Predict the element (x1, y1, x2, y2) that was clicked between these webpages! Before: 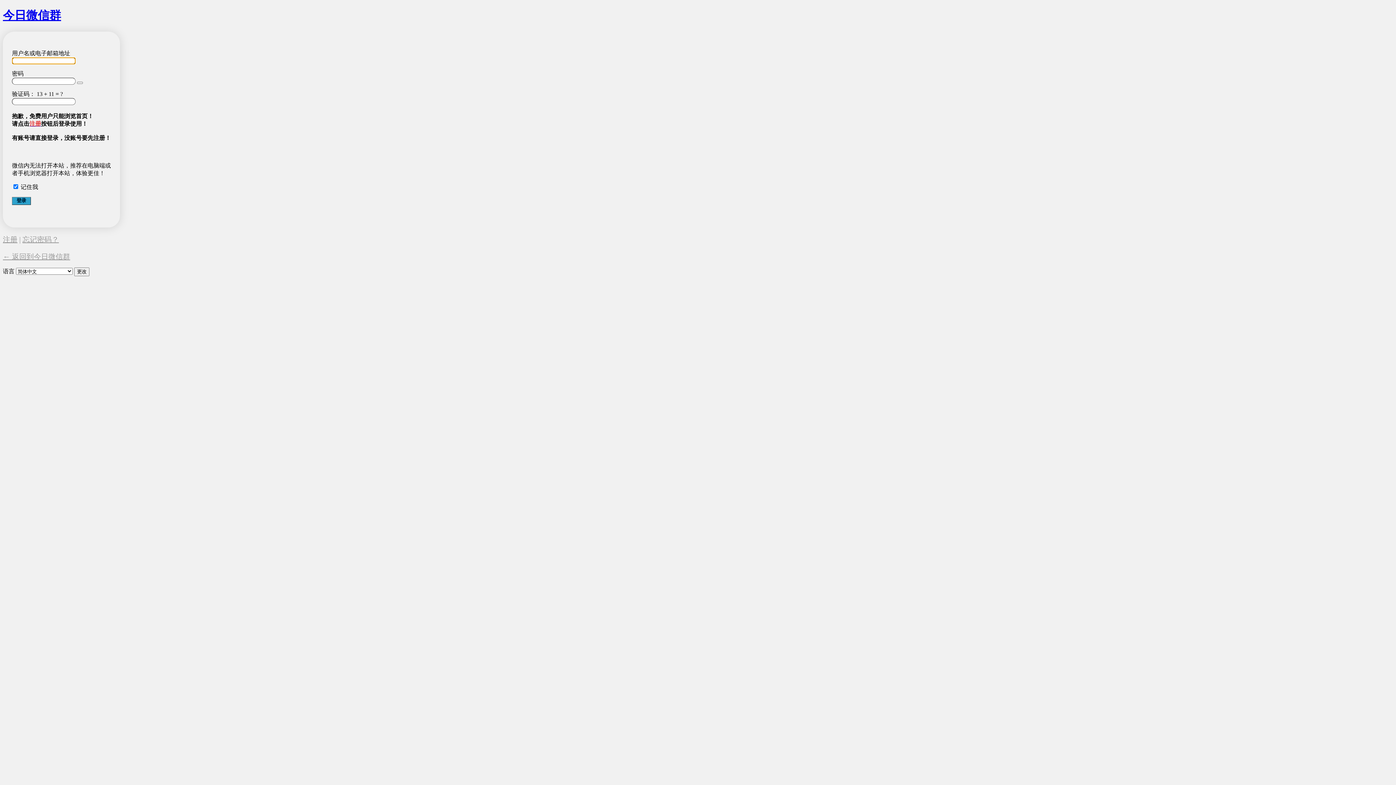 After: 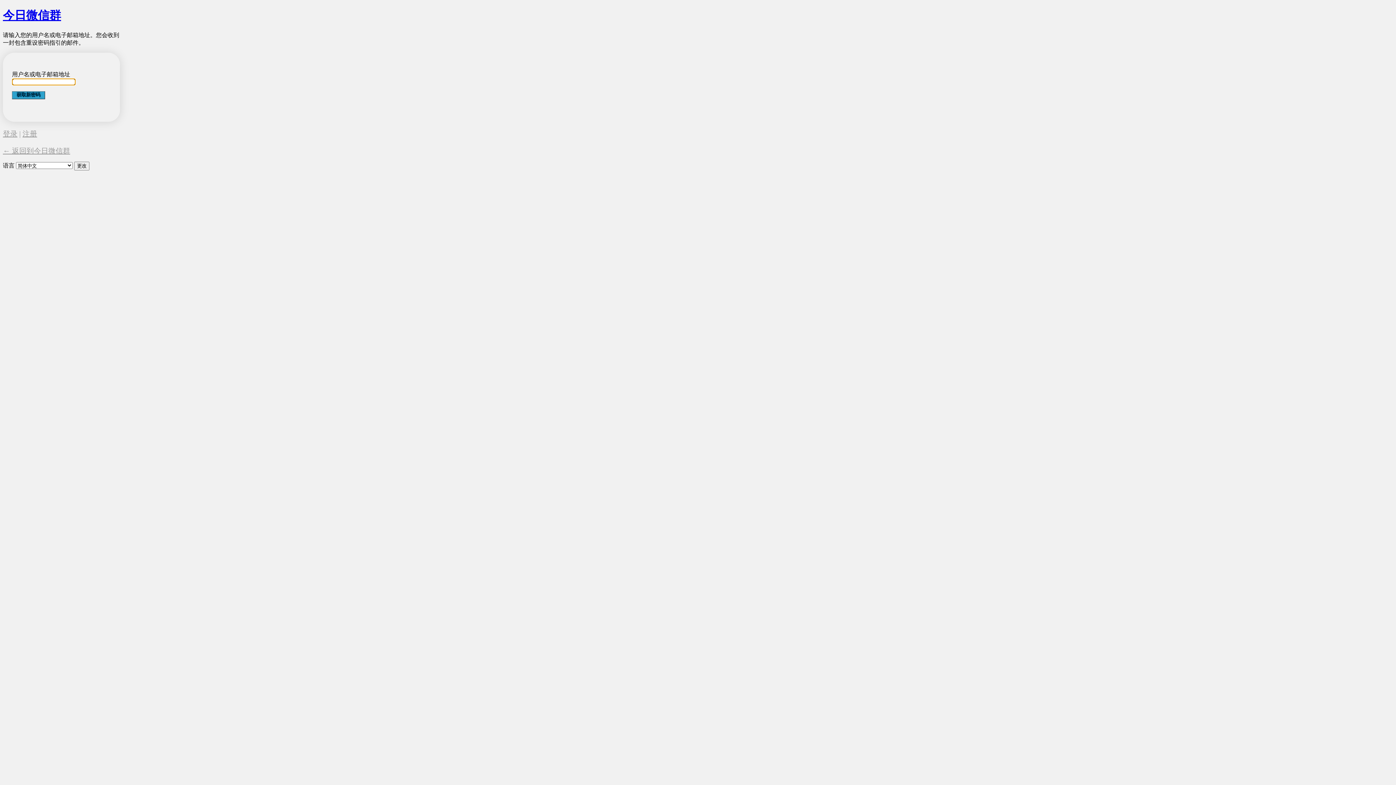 Action: label: 忘记密码？ bbox: (22, 235, 58, 243)